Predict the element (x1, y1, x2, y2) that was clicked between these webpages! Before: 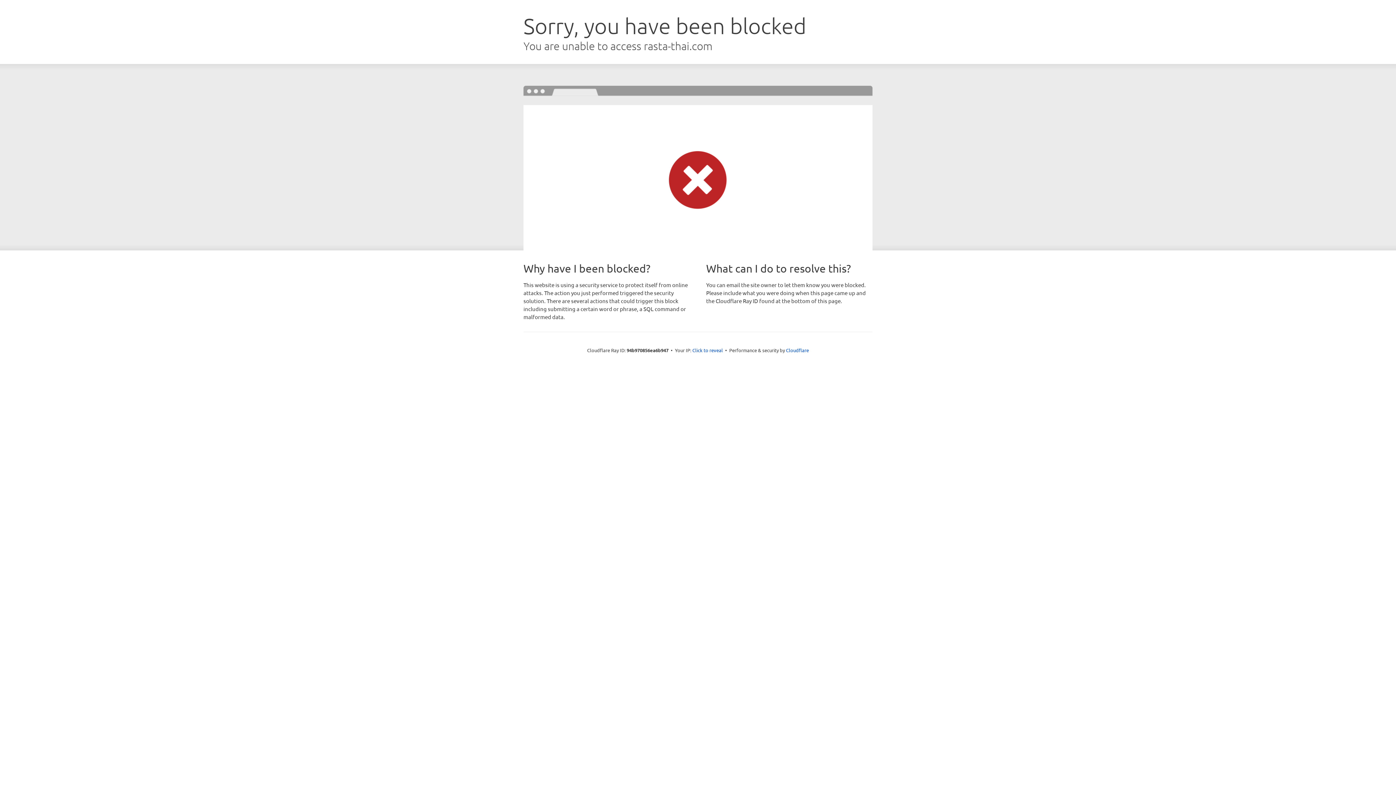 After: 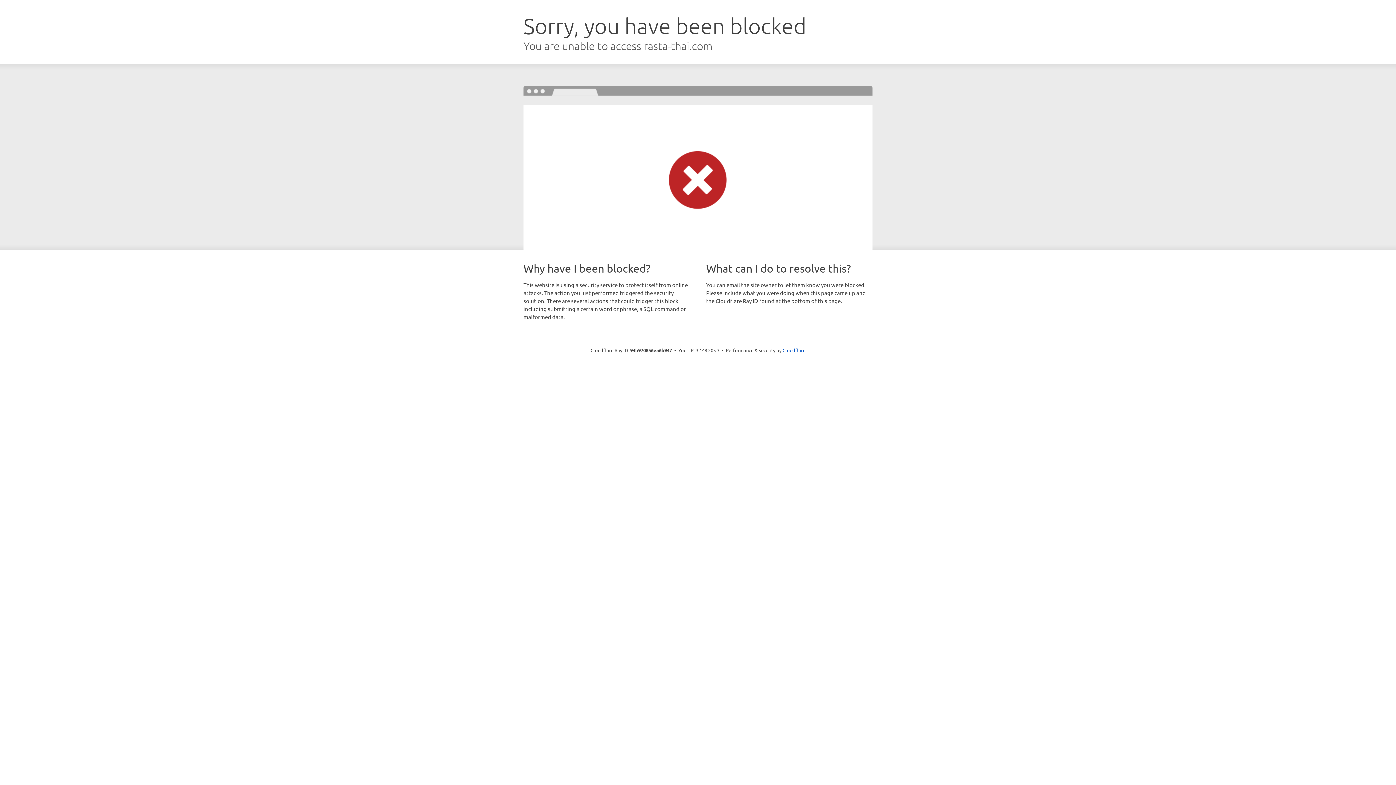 Action: label: Click to reveal bbox: (692, 346, 723, 353)